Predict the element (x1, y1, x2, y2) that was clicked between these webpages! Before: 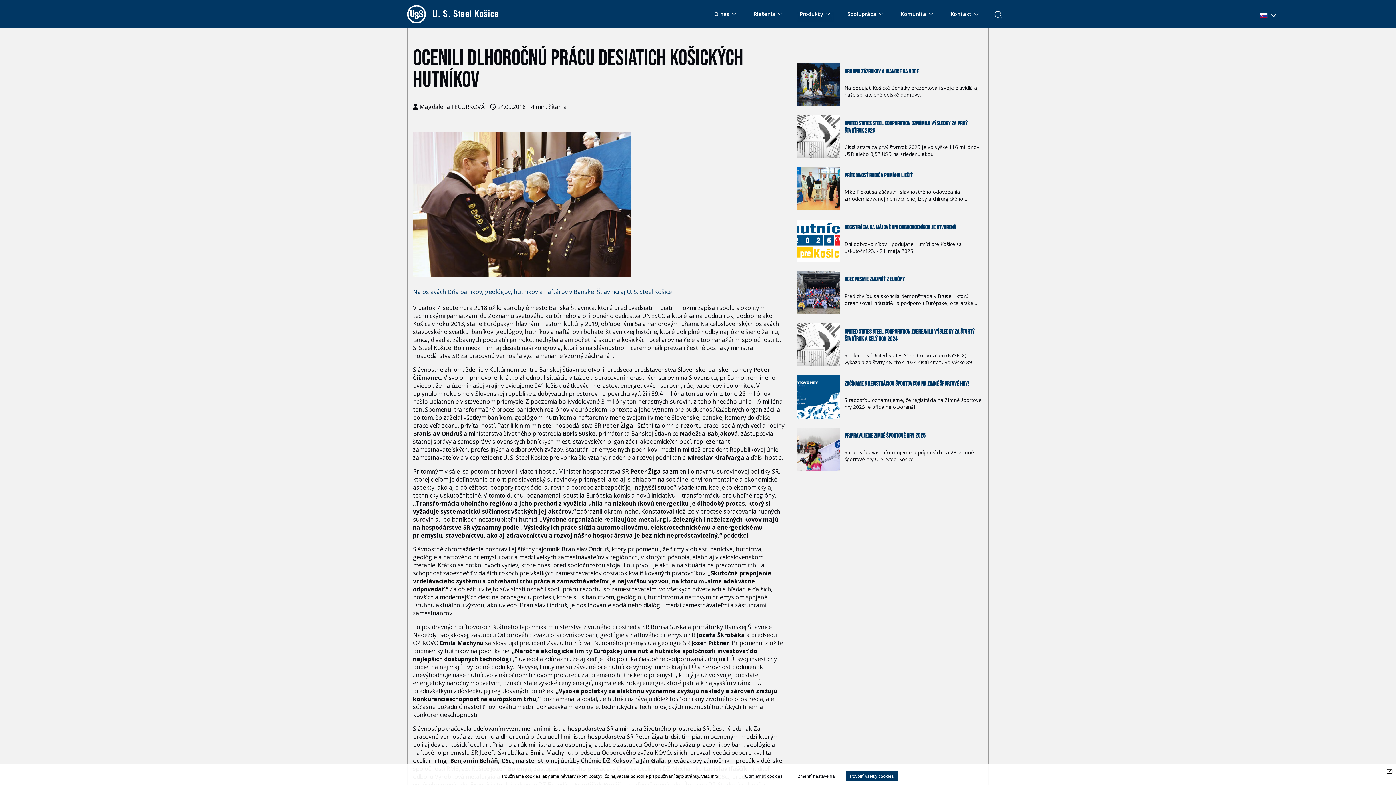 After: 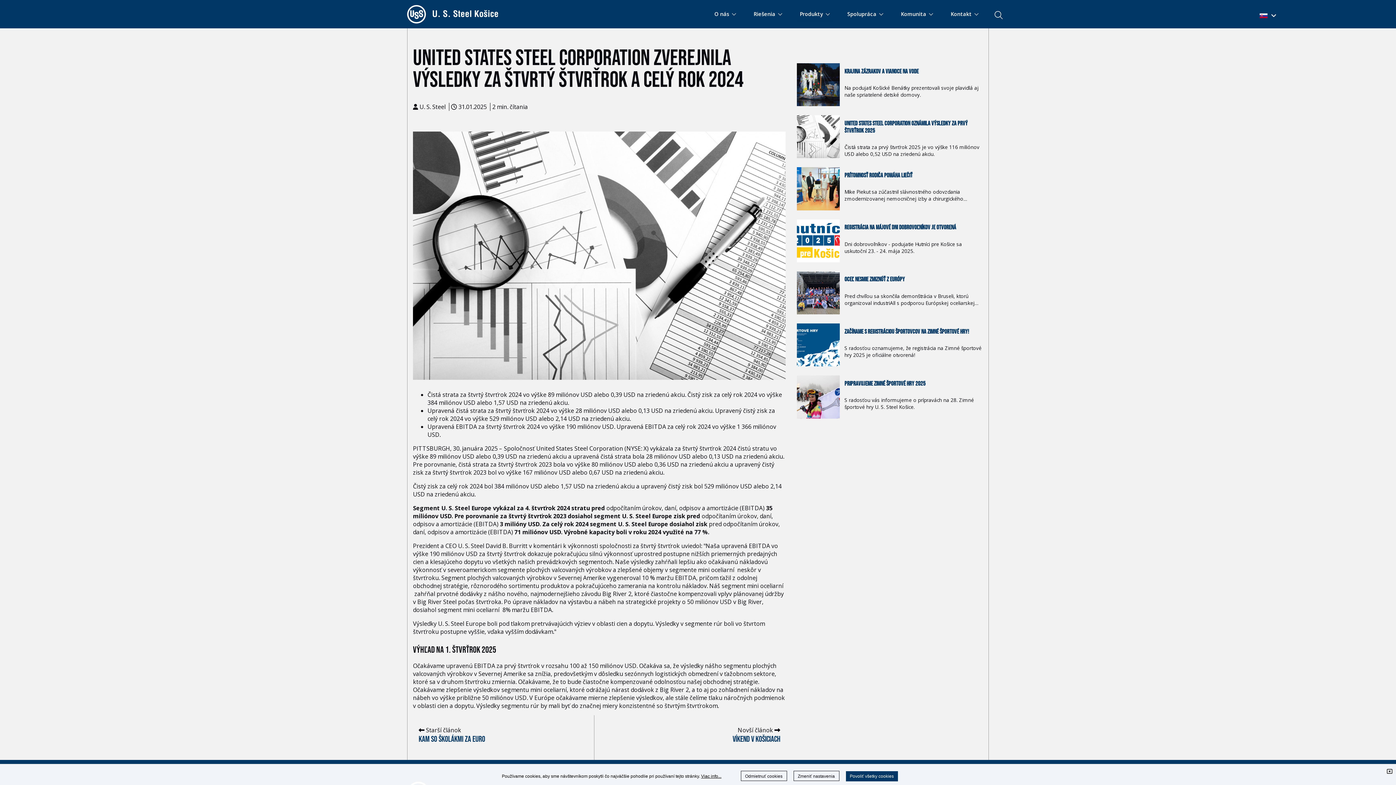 Action: bbox: (796, 323, 839, 366)